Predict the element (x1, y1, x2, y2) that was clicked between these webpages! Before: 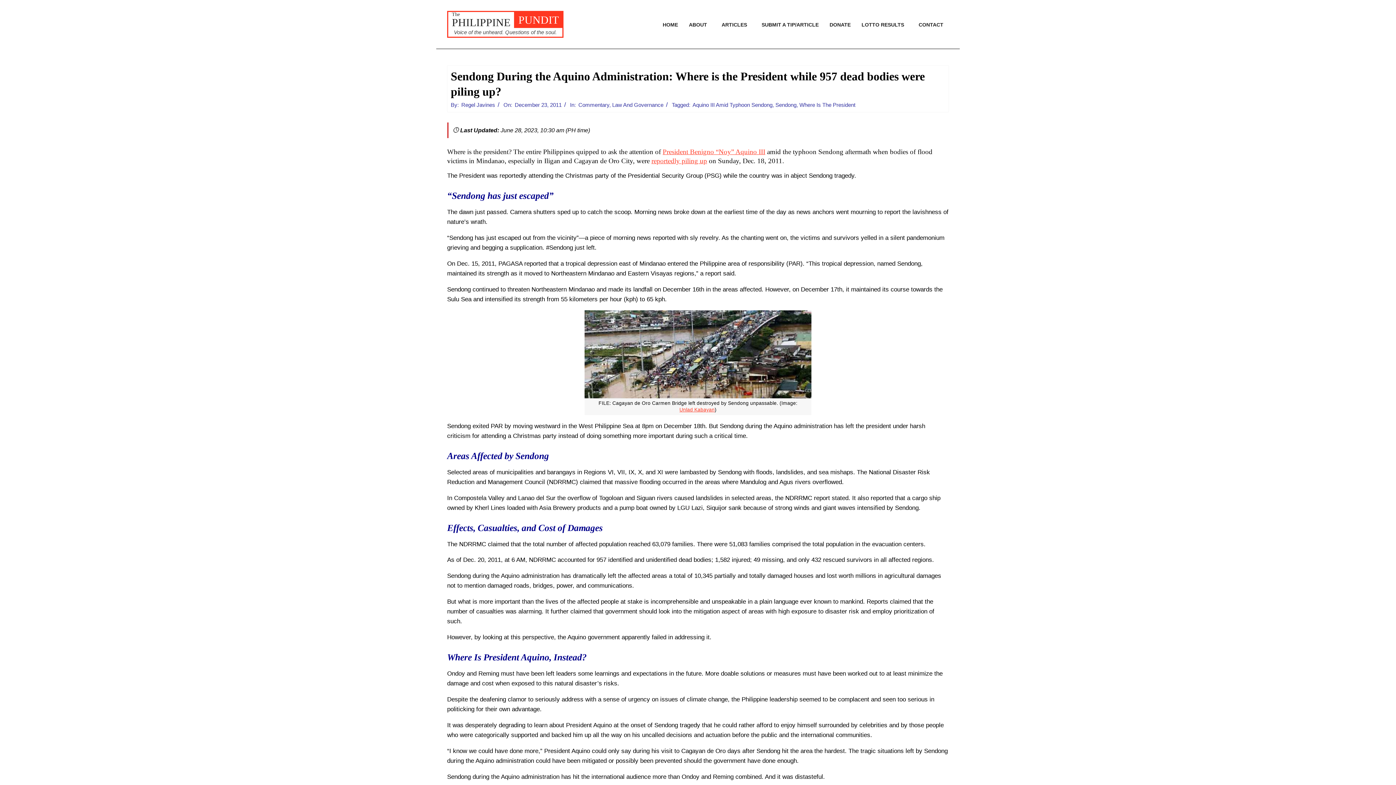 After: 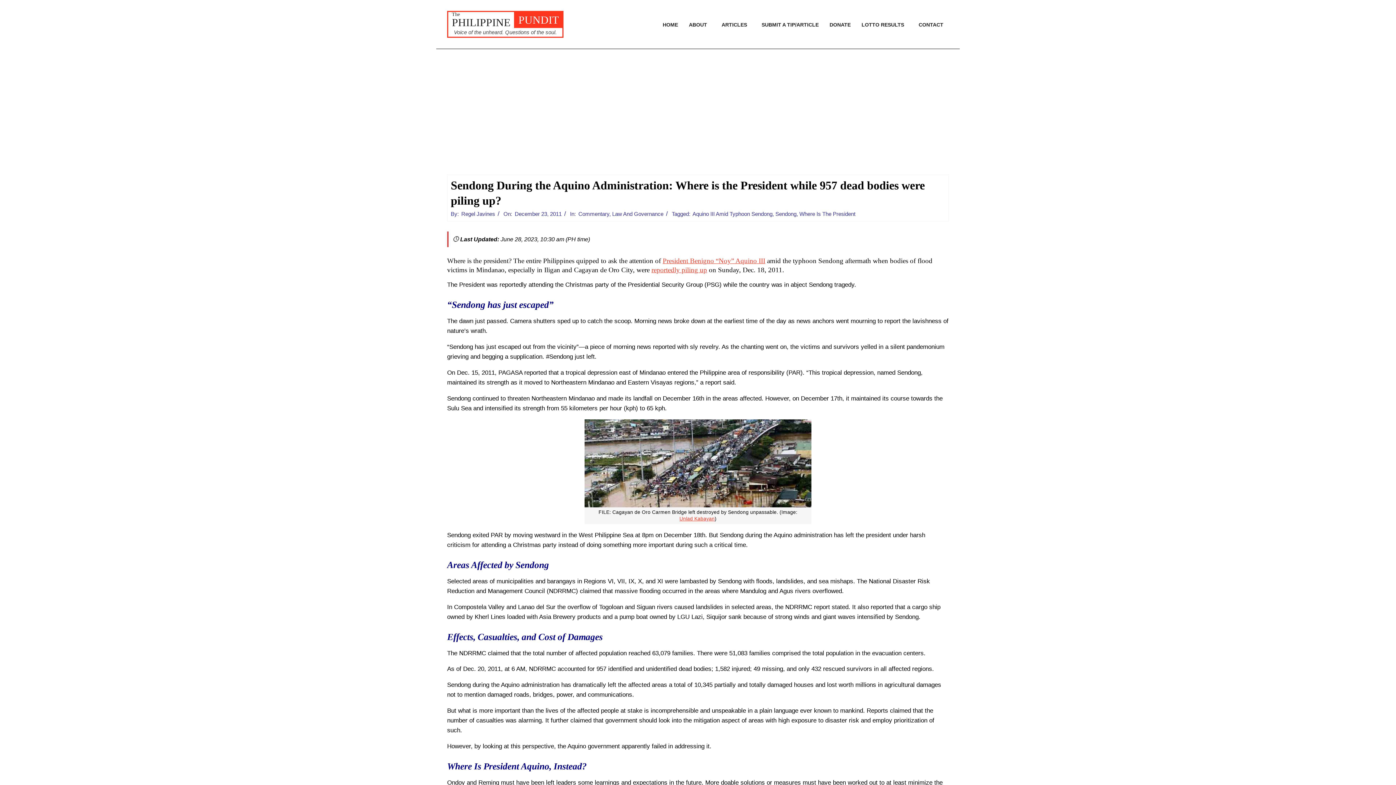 Action: bbox: (651, 157, 707, 164) label: reportedly piling up